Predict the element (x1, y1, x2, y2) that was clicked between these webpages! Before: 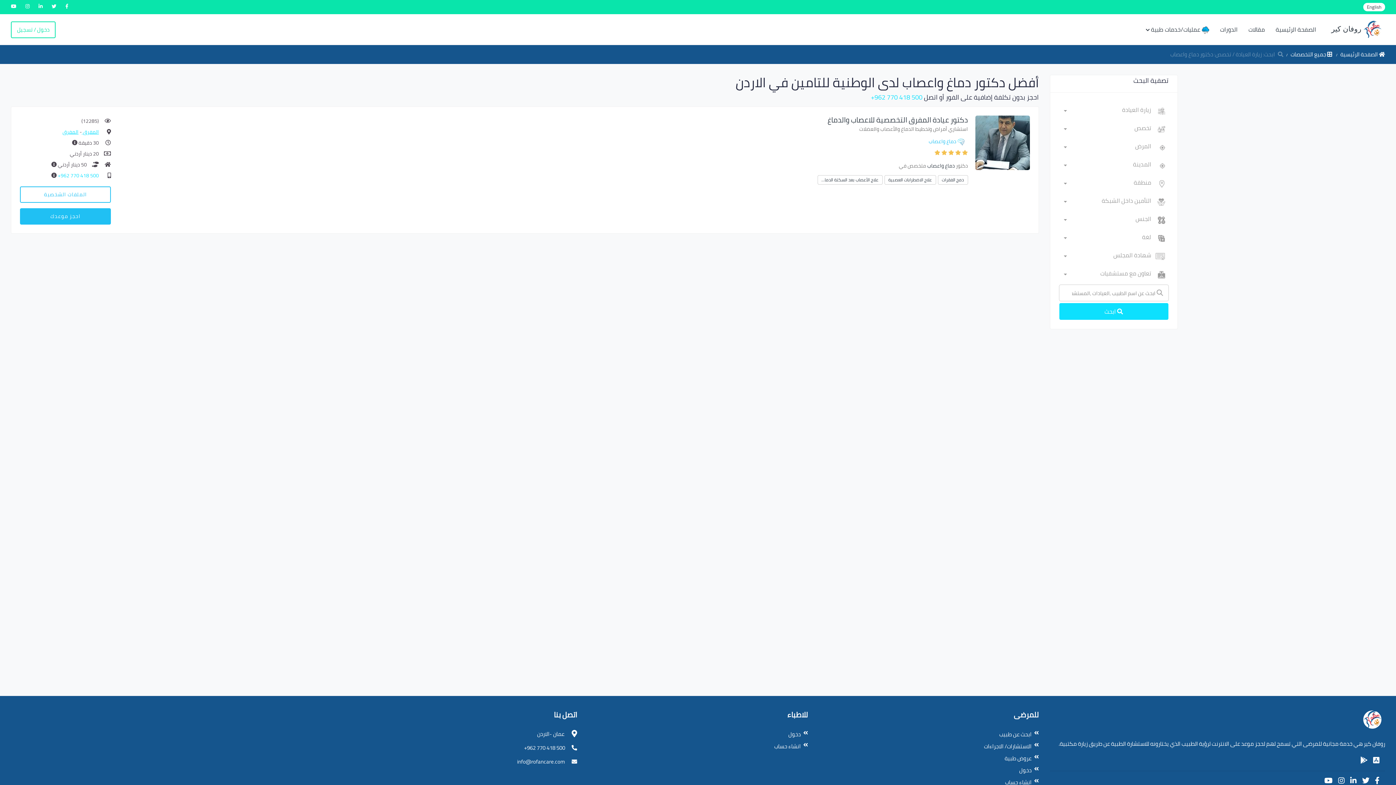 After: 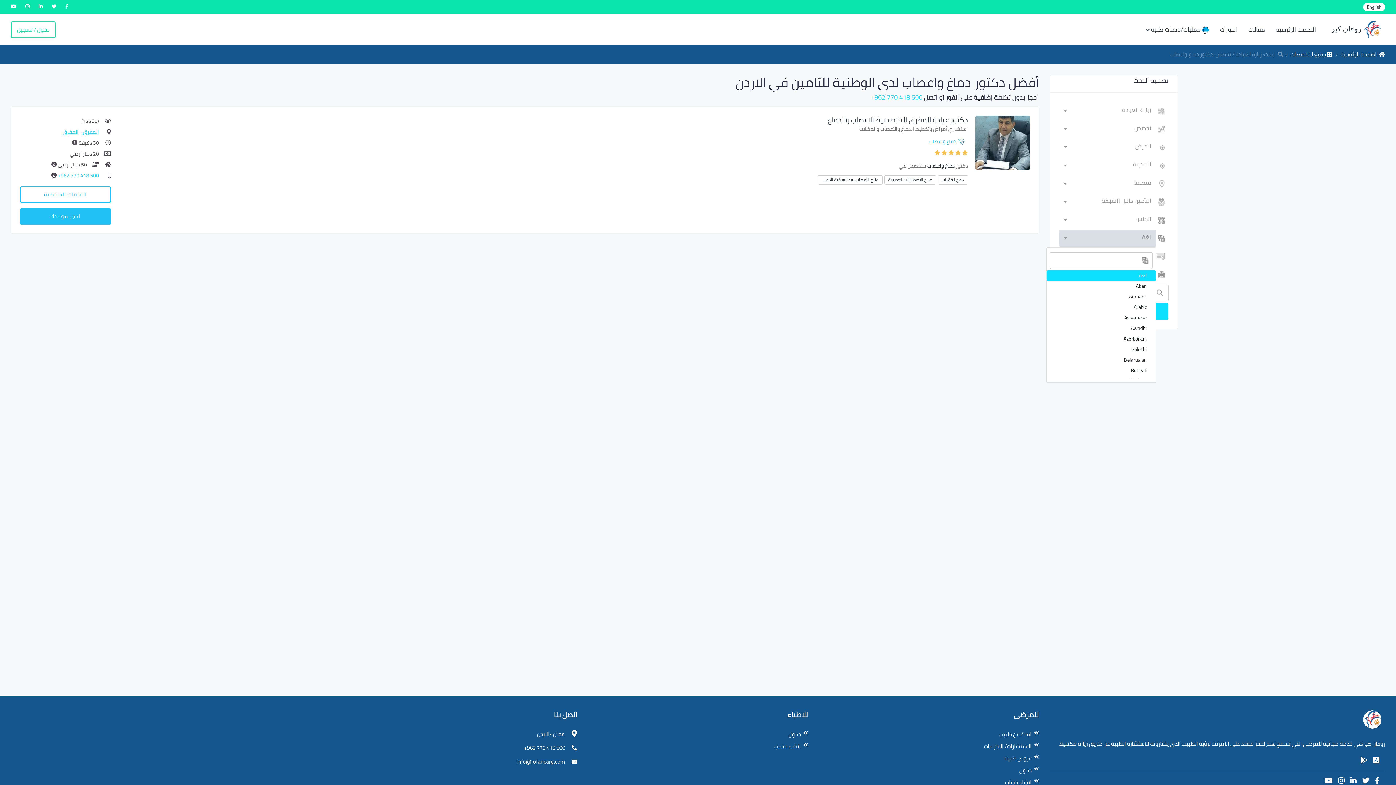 Action: label: لغة bbox: (1059, 230, 1156, 246)